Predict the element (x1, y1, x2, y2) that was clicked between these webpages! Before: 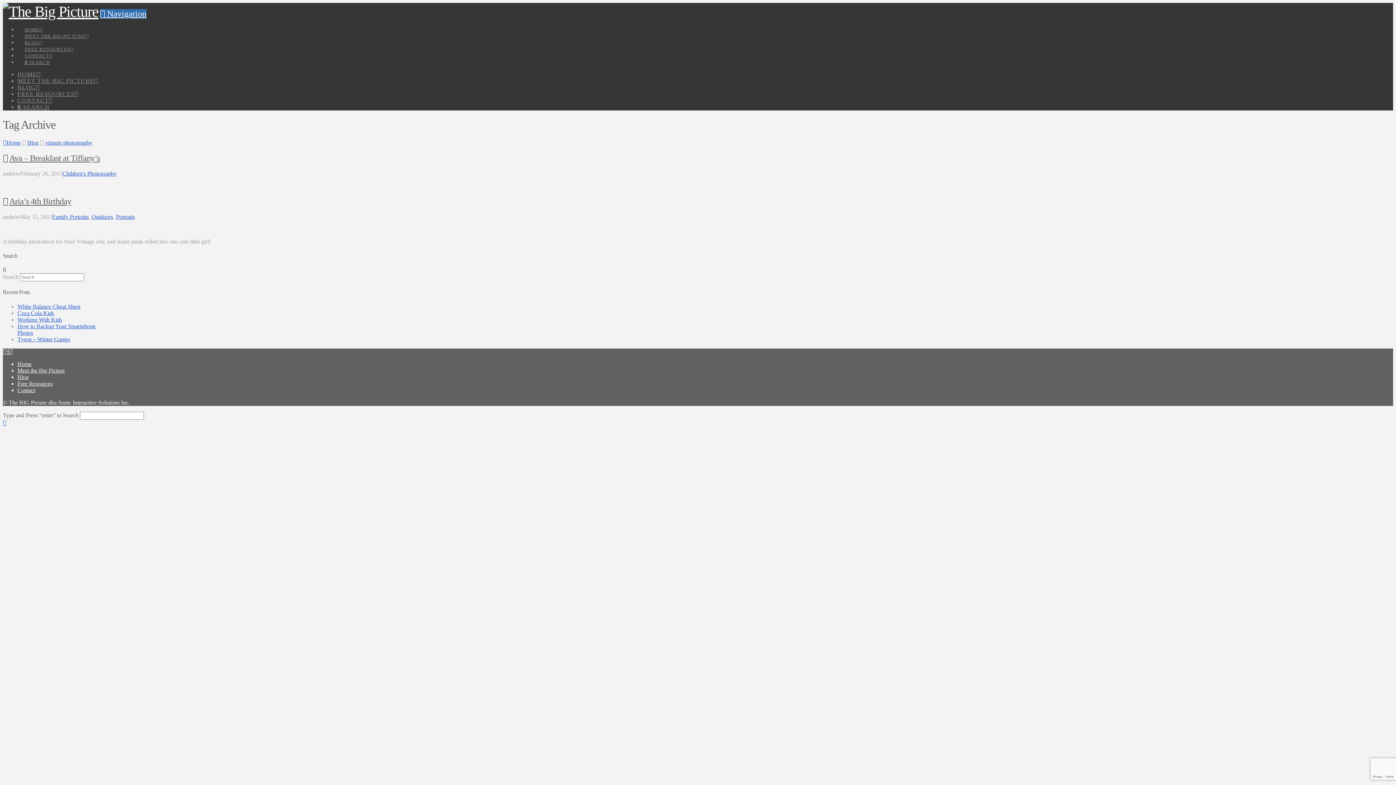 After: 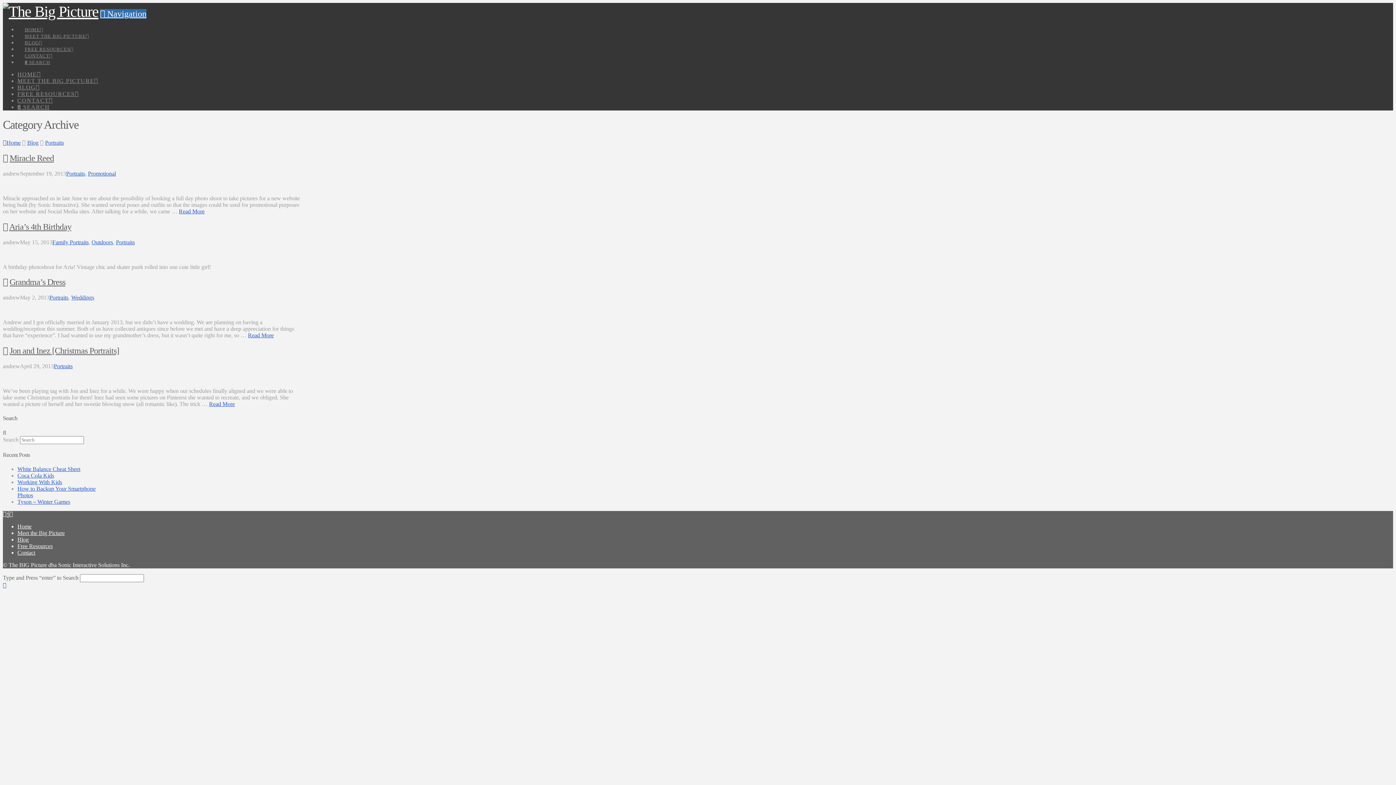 Action: bbox: (116, 213, 134, 219) label: Portraits